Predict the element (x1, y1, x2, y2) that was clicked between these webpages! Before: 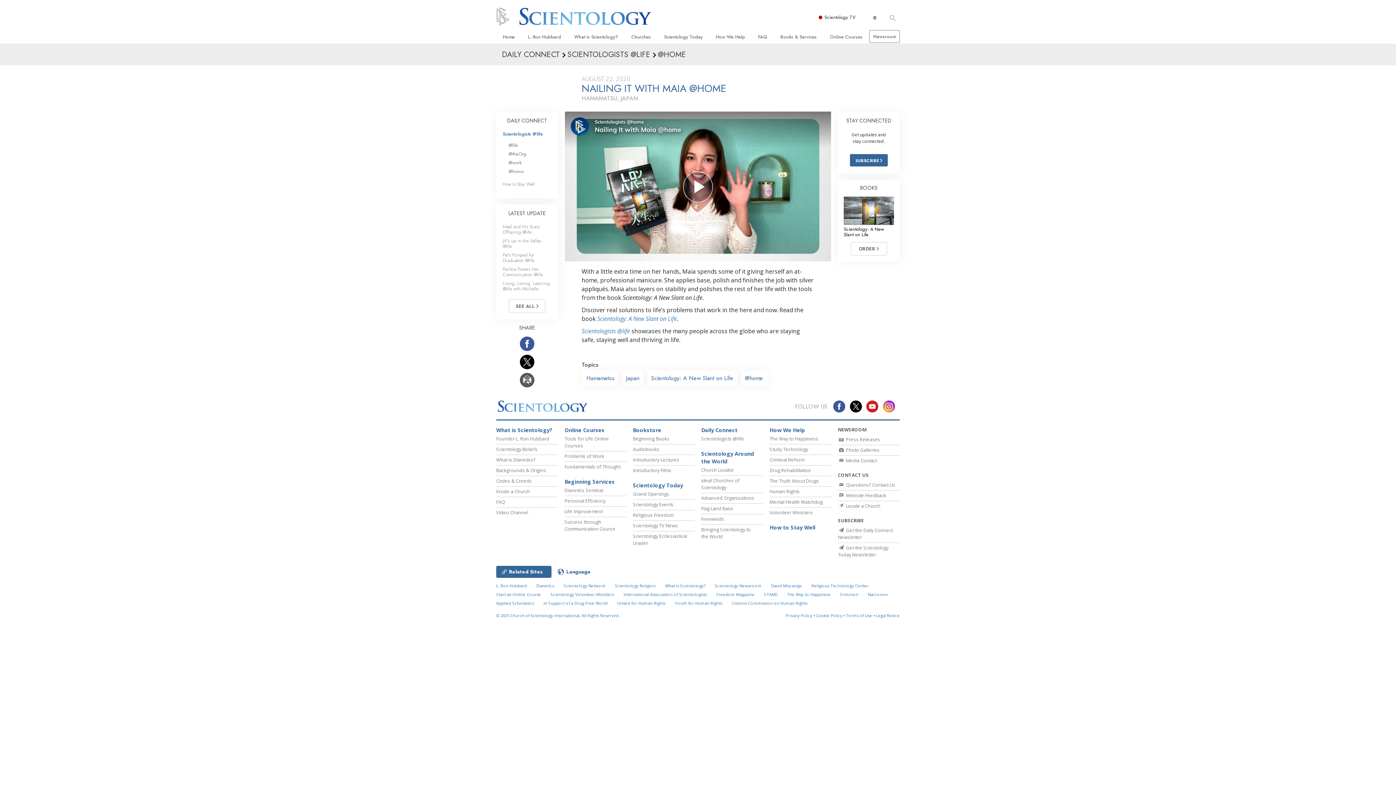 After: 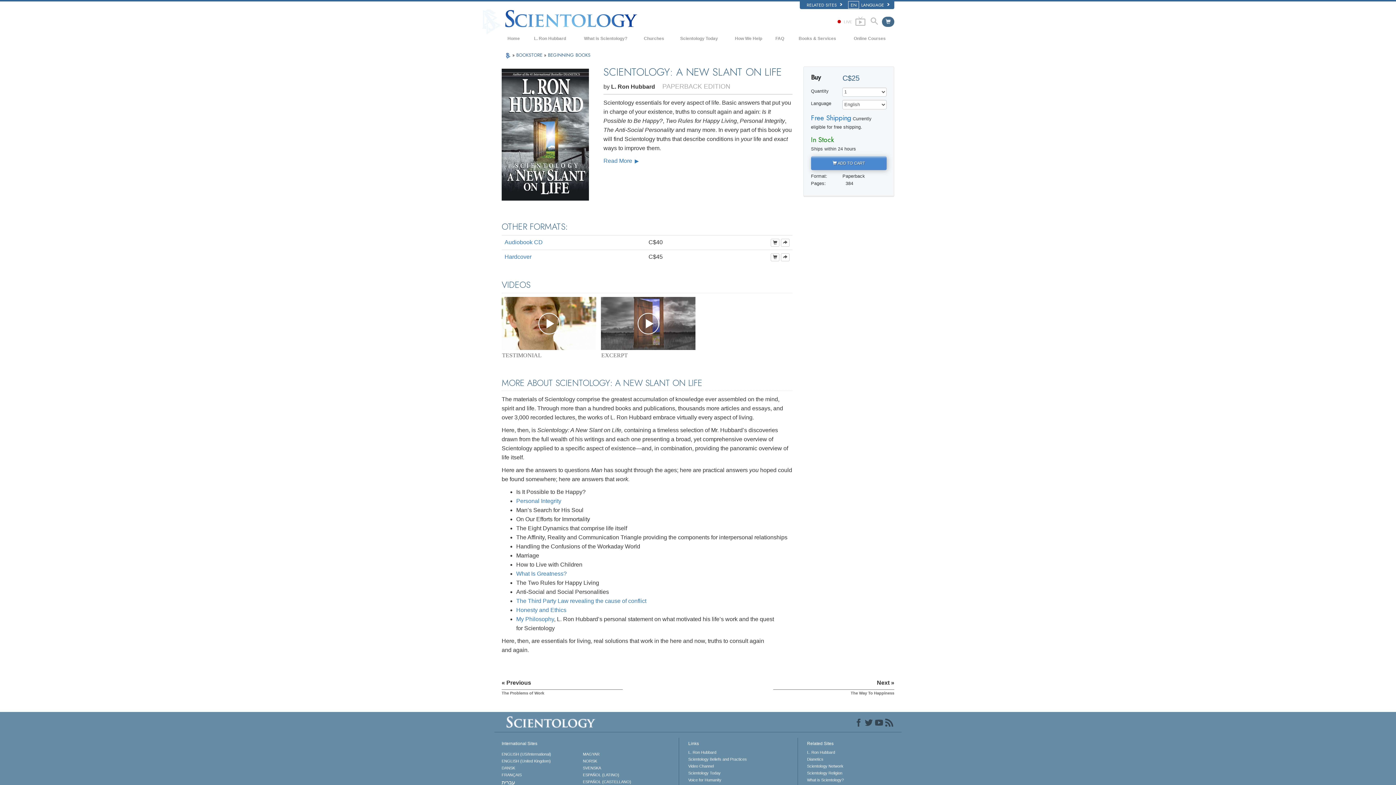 Action: label: ORDER  bbox: (844, 239, 894, 255)